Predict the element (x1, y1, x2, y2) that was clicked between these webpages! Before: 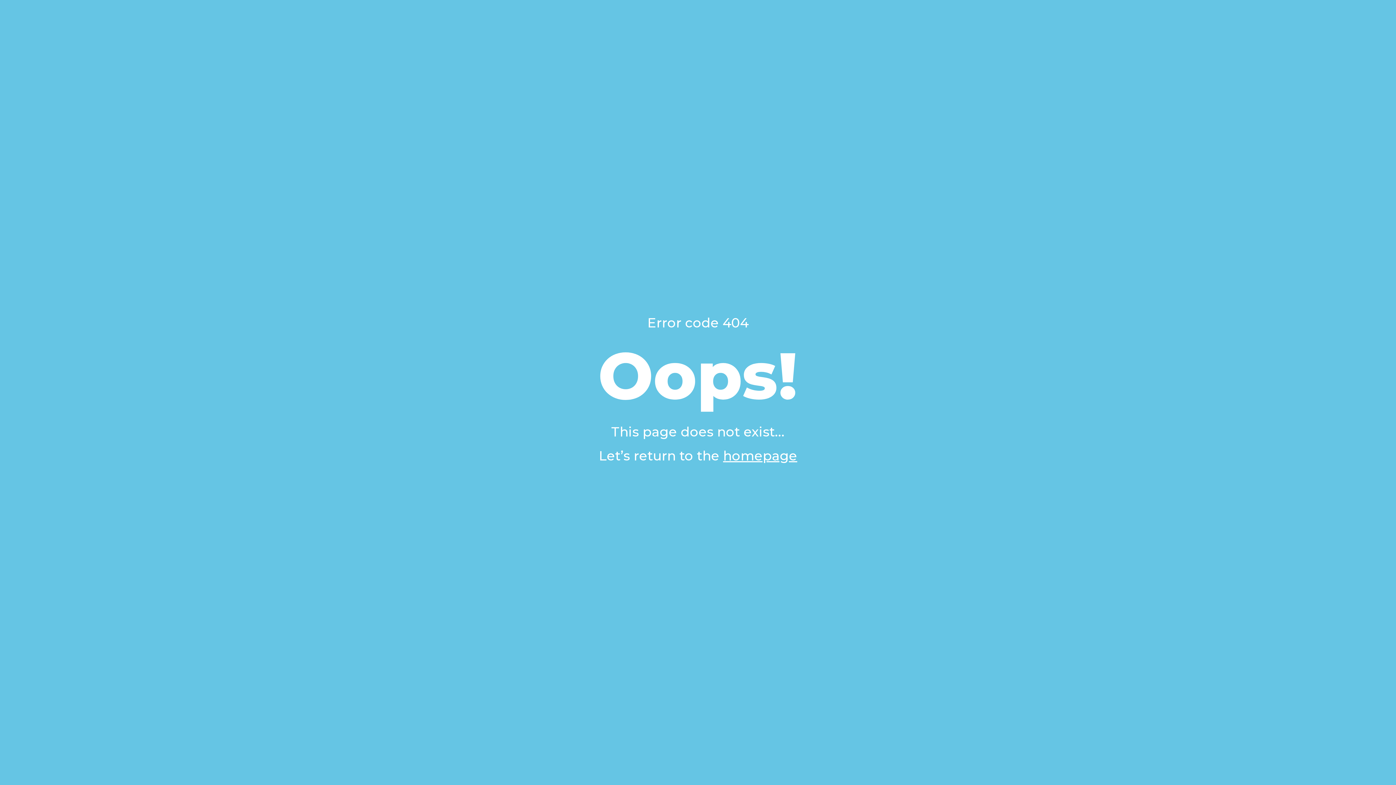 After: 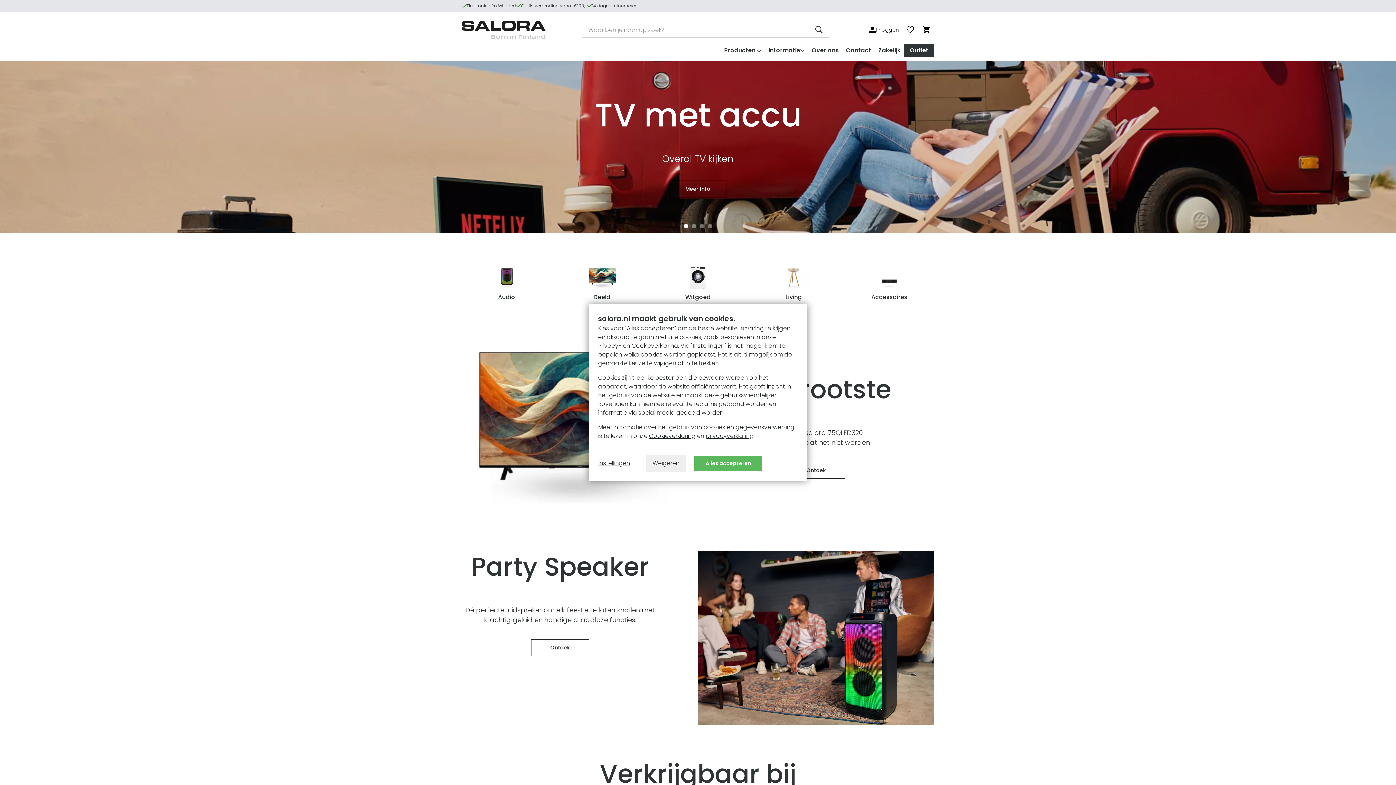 Action: label: homepage bbox: (723, 448, 797, 464)